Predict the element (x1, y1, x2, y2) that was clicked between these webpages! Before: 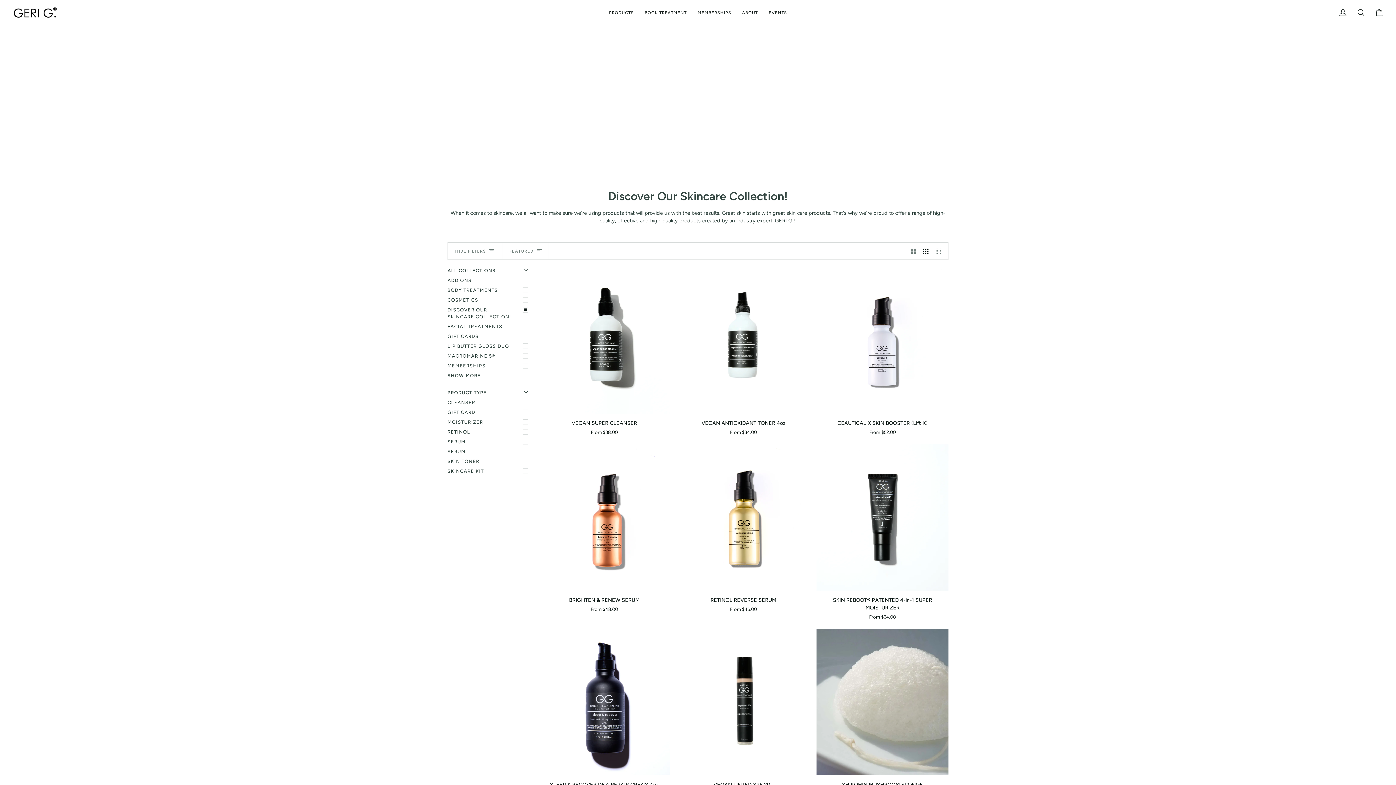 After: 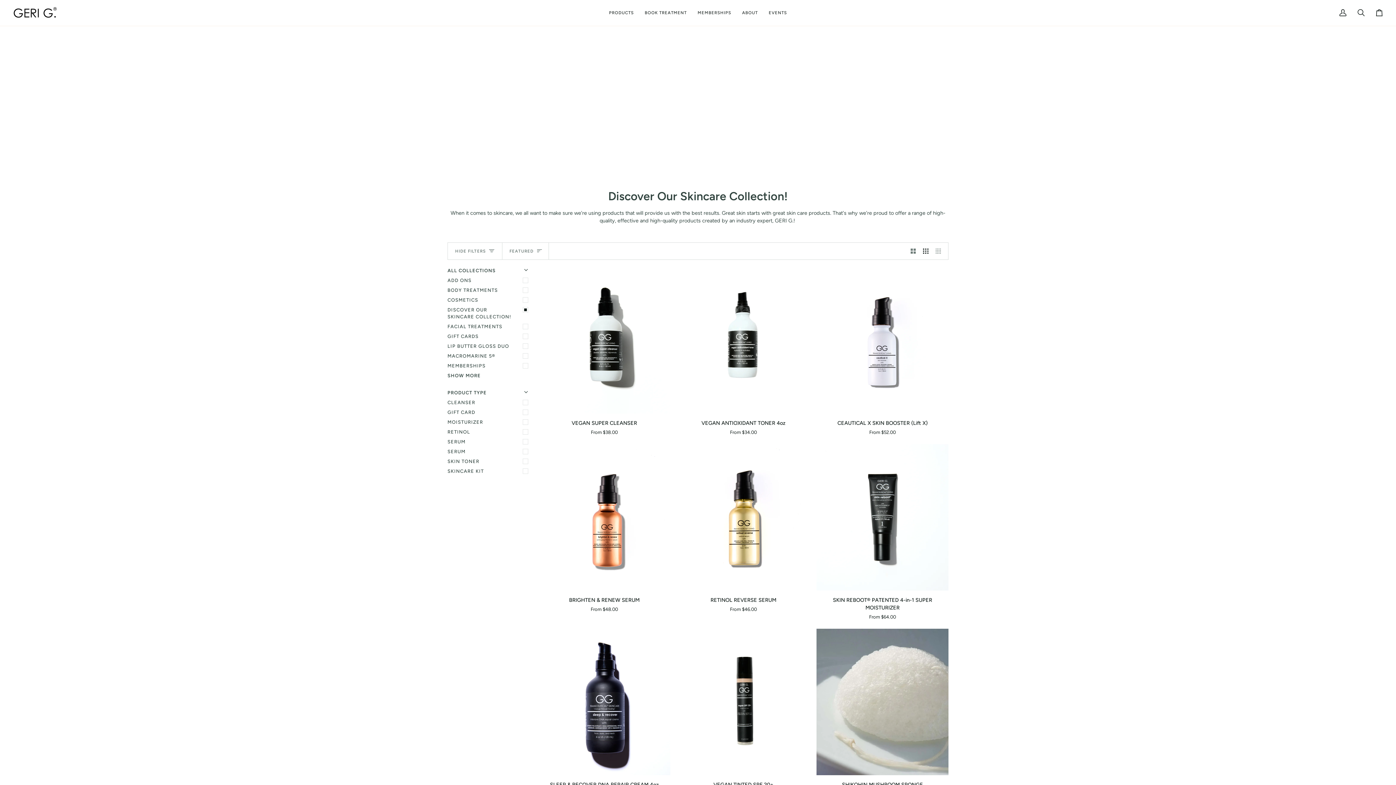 Action: bbox: (919, 243, 932, 259) label: Show 3 products per row